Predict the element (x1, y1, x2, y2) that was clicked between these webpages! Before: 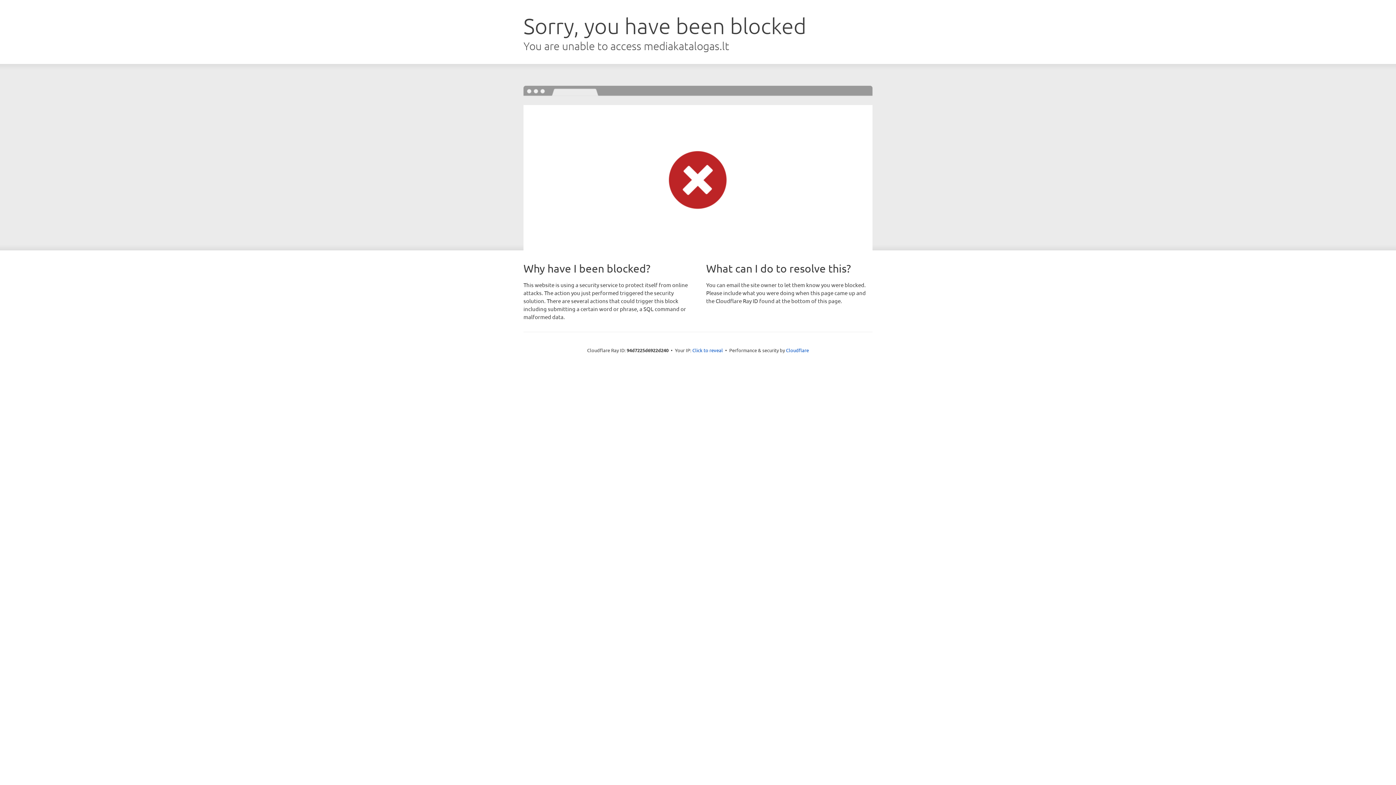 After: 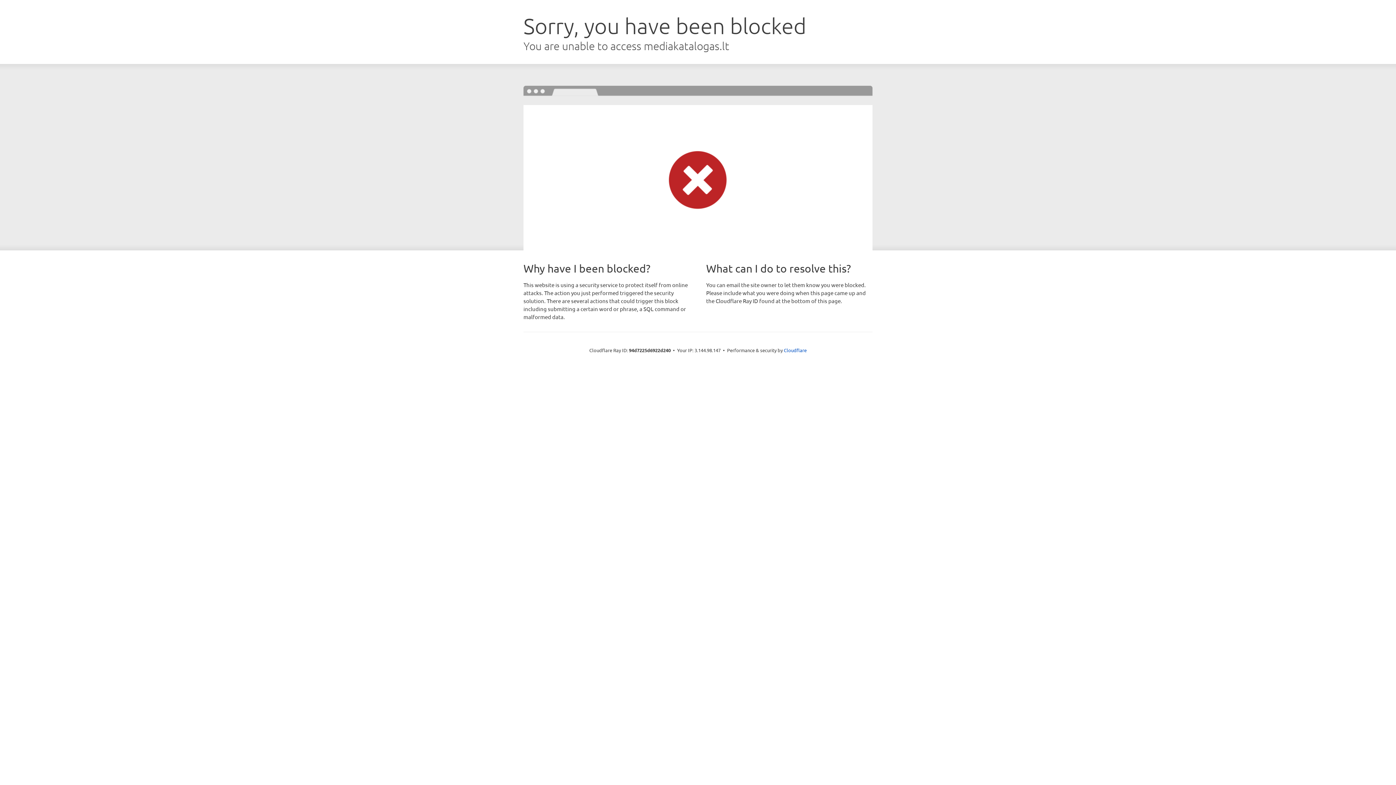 Action: label: Click to reveal bbox: (692, 346, 723, 353)